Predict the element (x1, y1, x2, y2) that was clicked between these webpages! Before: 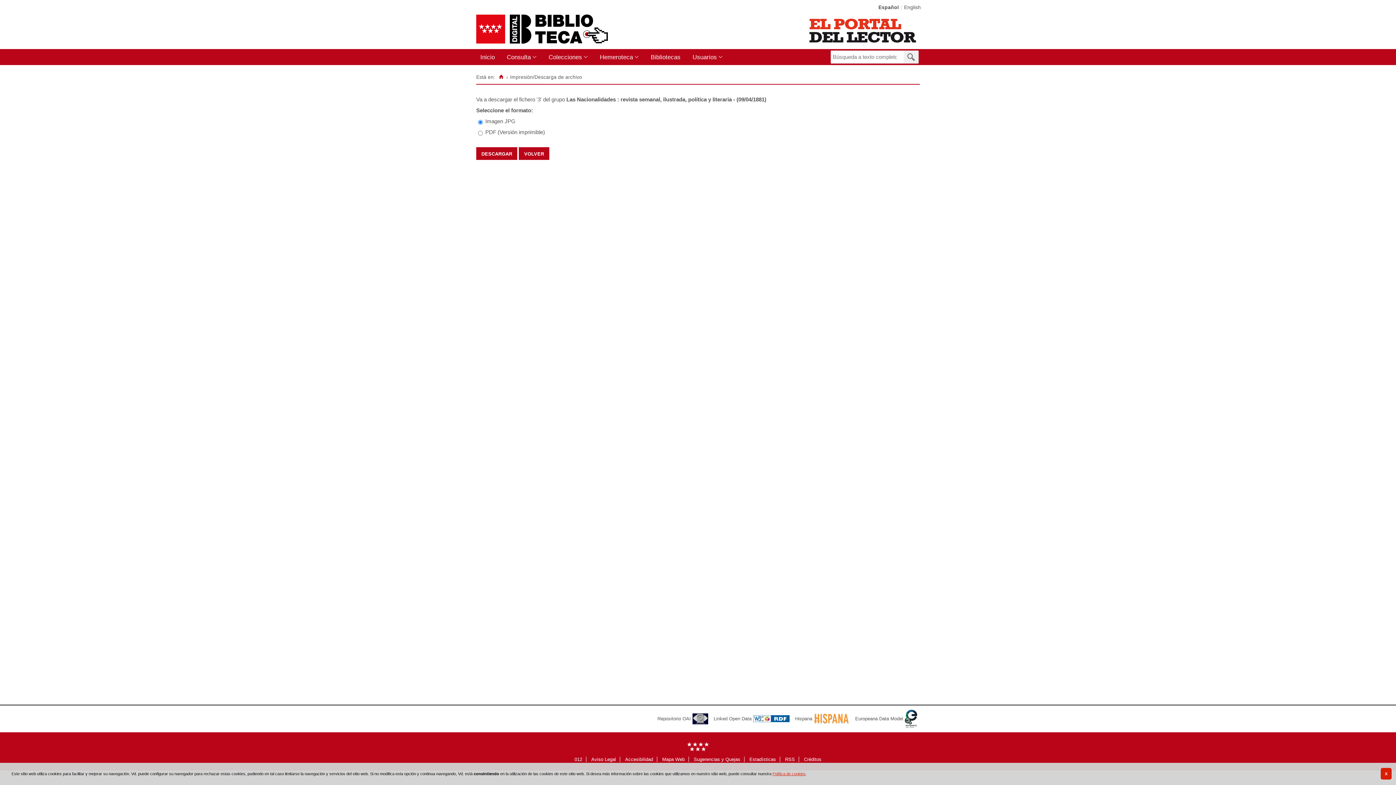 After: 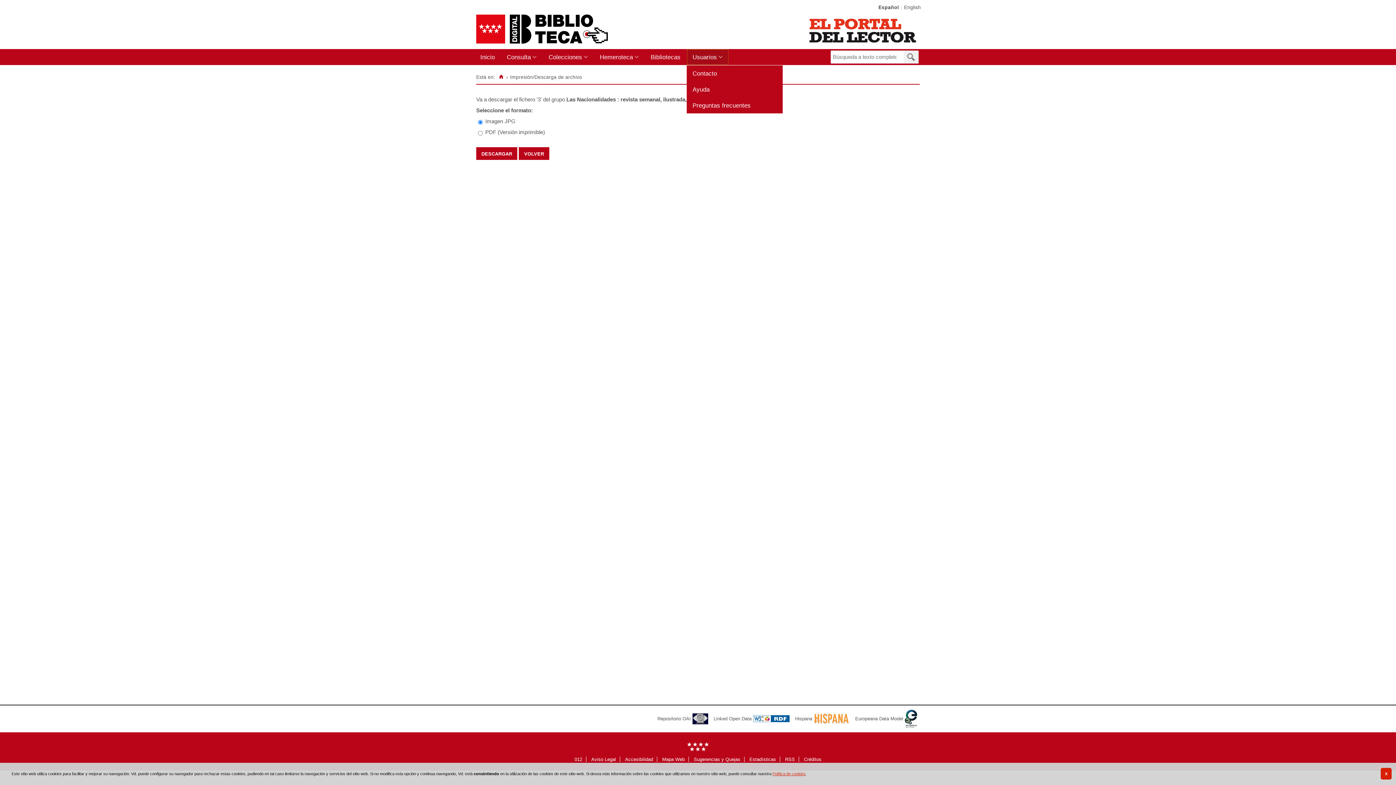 Action: bbox: (686, 48, 728, 64) label: Usuarios